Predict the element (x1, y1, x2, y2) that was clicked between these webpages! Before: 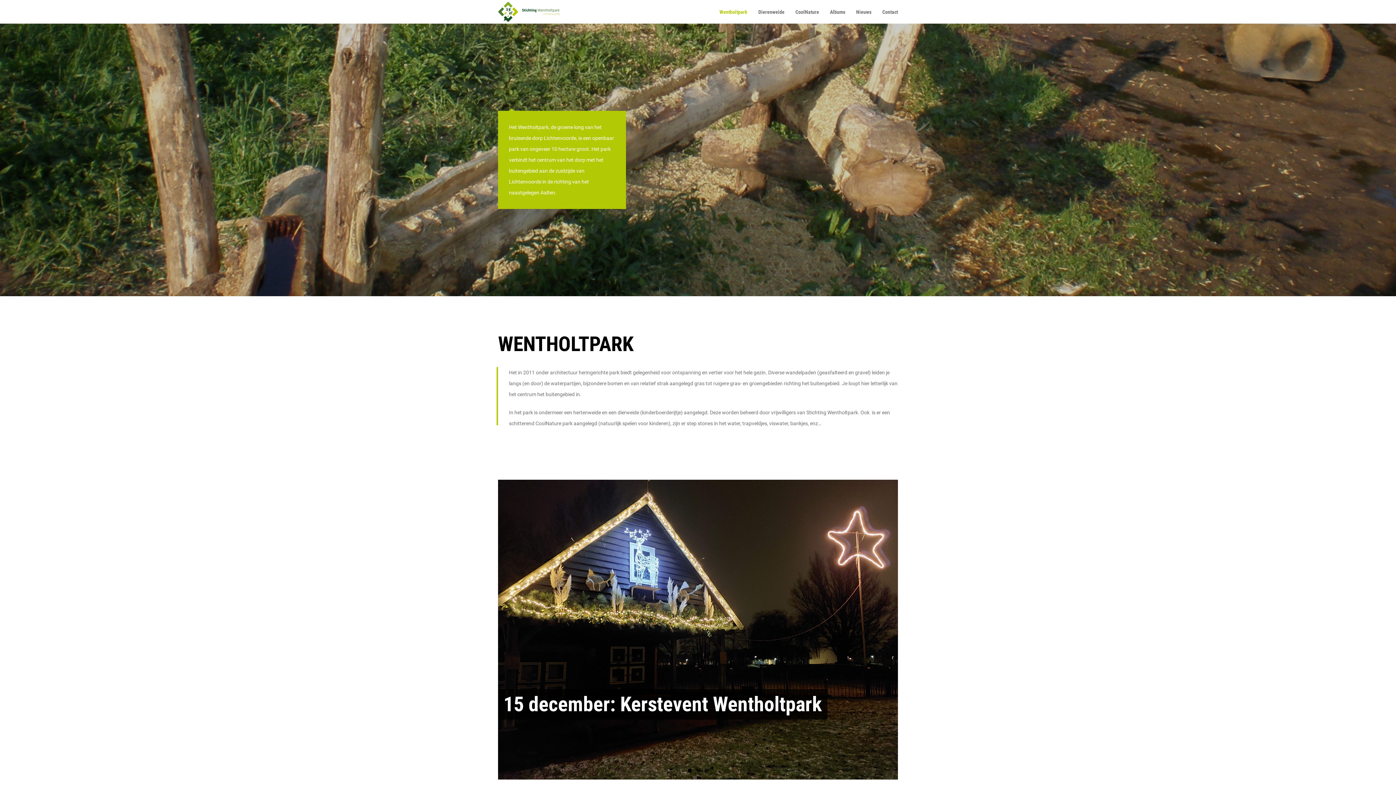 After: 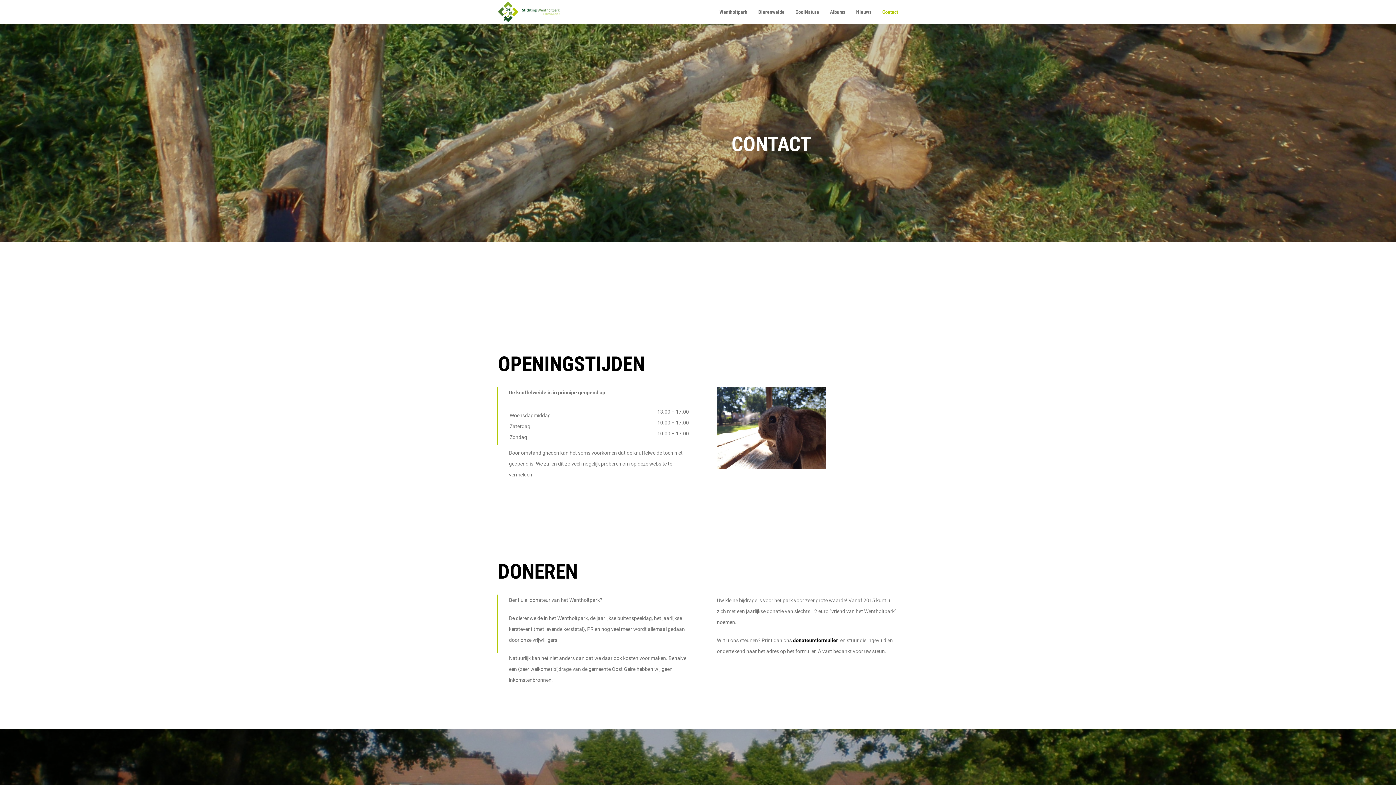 Action: label: Contact bbox: (882, 0, 898, 23)